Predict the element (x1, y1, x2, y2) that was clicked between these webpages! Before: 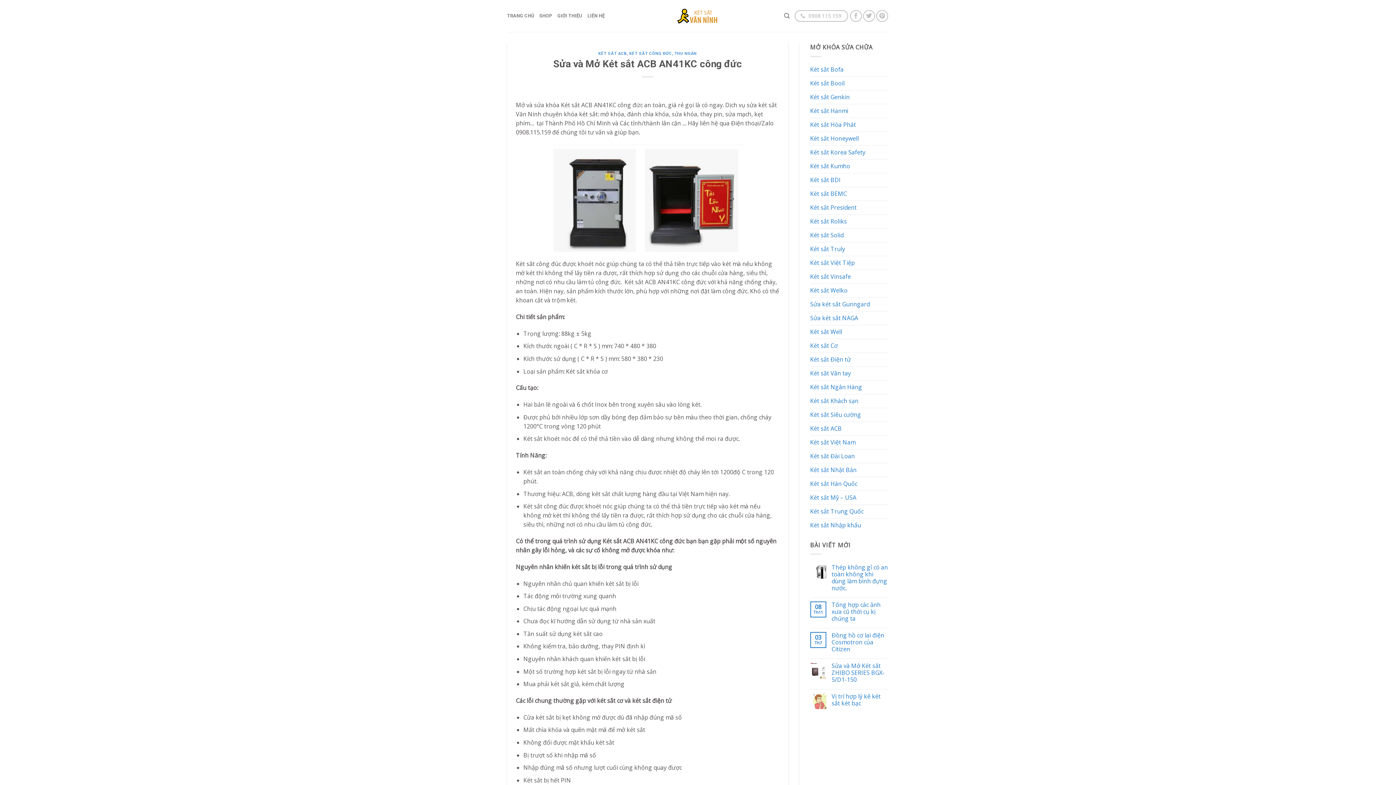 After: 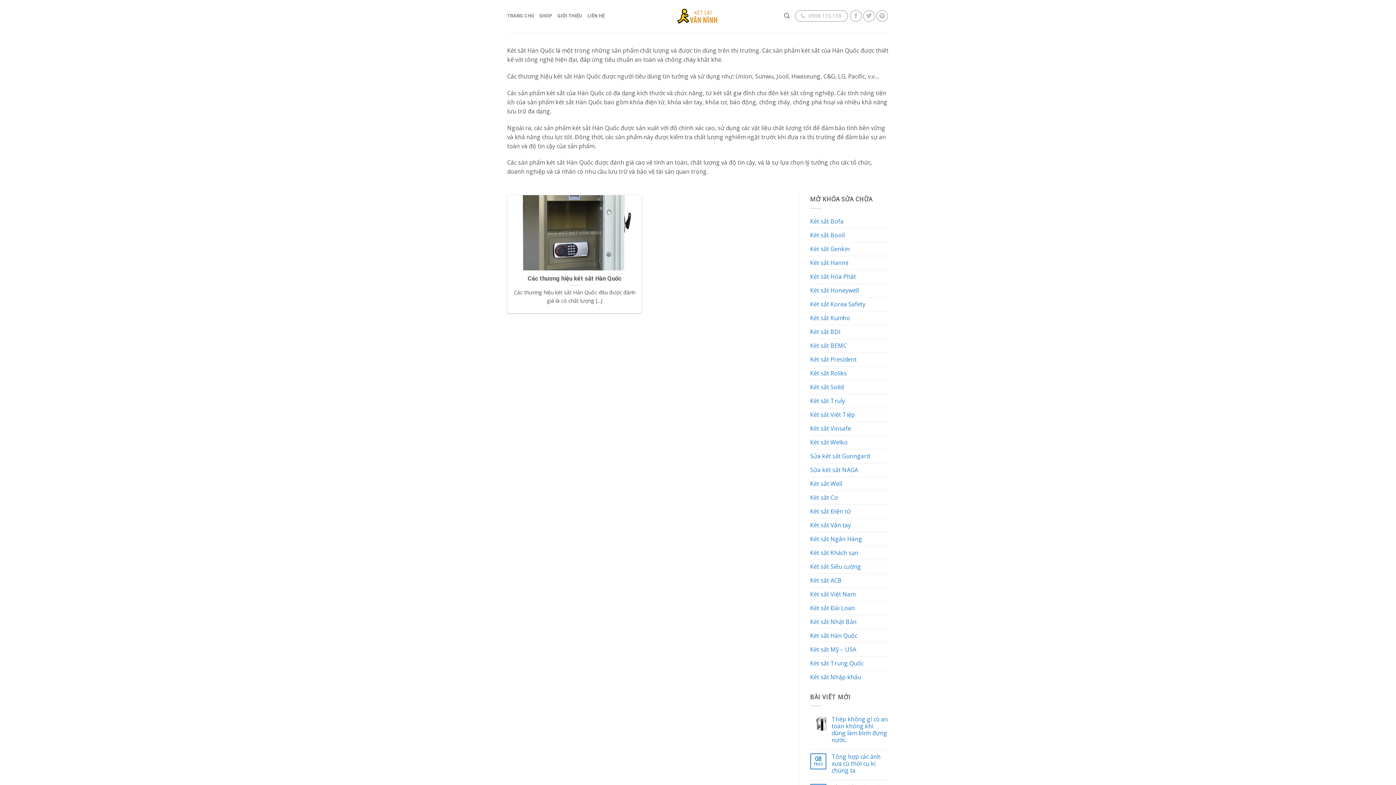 Action: label: Két sắt Hàn Quốc bbox: (810, 477, 857, 490)